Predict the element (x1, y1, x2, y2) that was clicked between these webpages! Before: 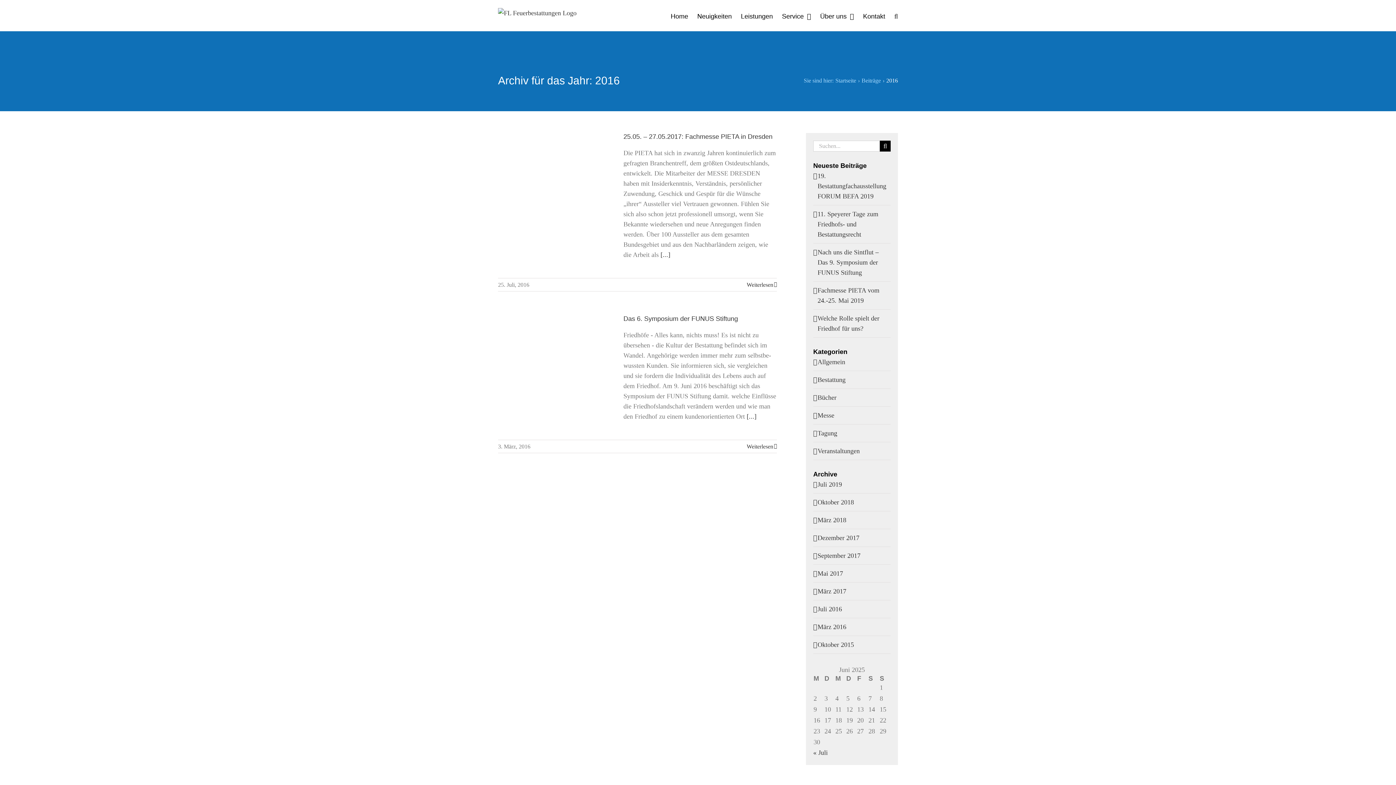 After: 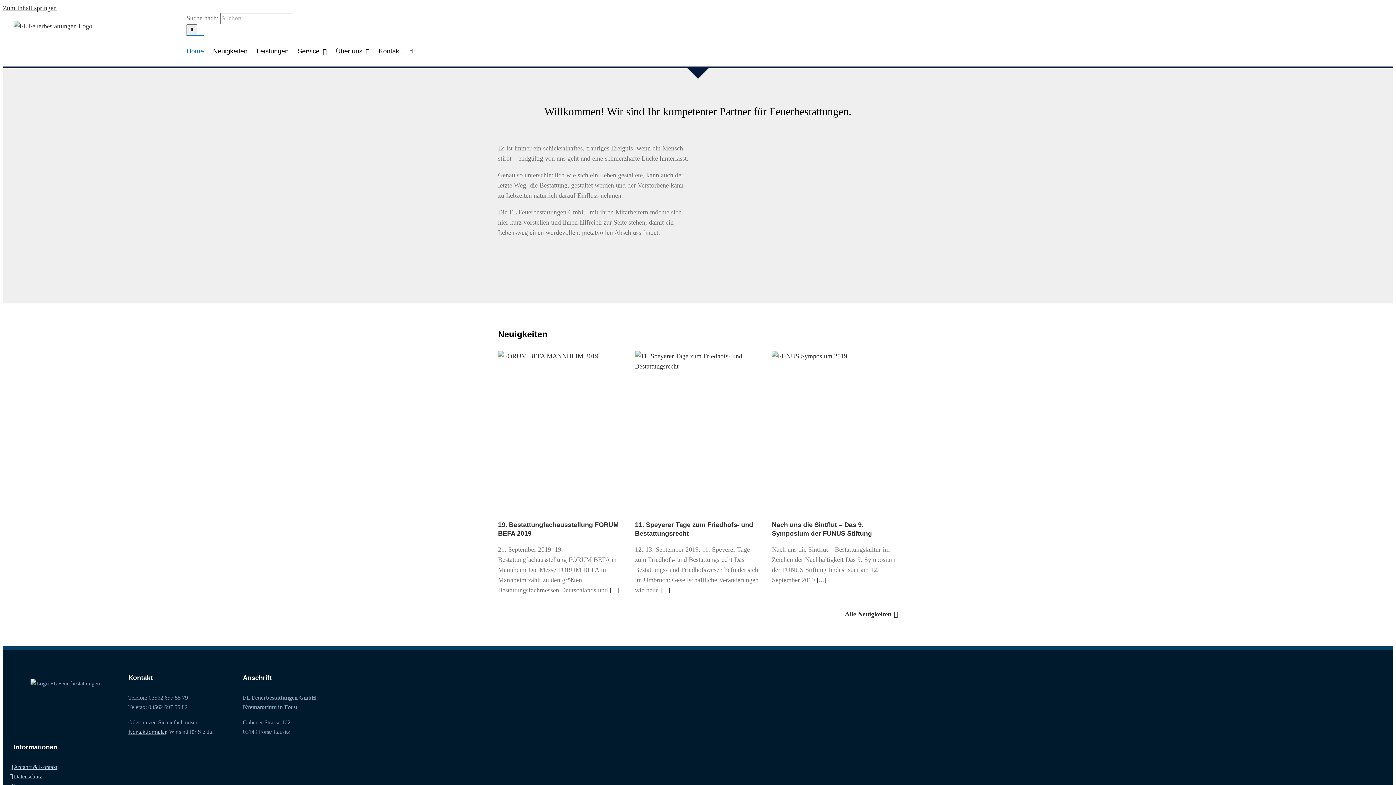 Action: label: Startseite bbox: (835, 77, 856, 83)